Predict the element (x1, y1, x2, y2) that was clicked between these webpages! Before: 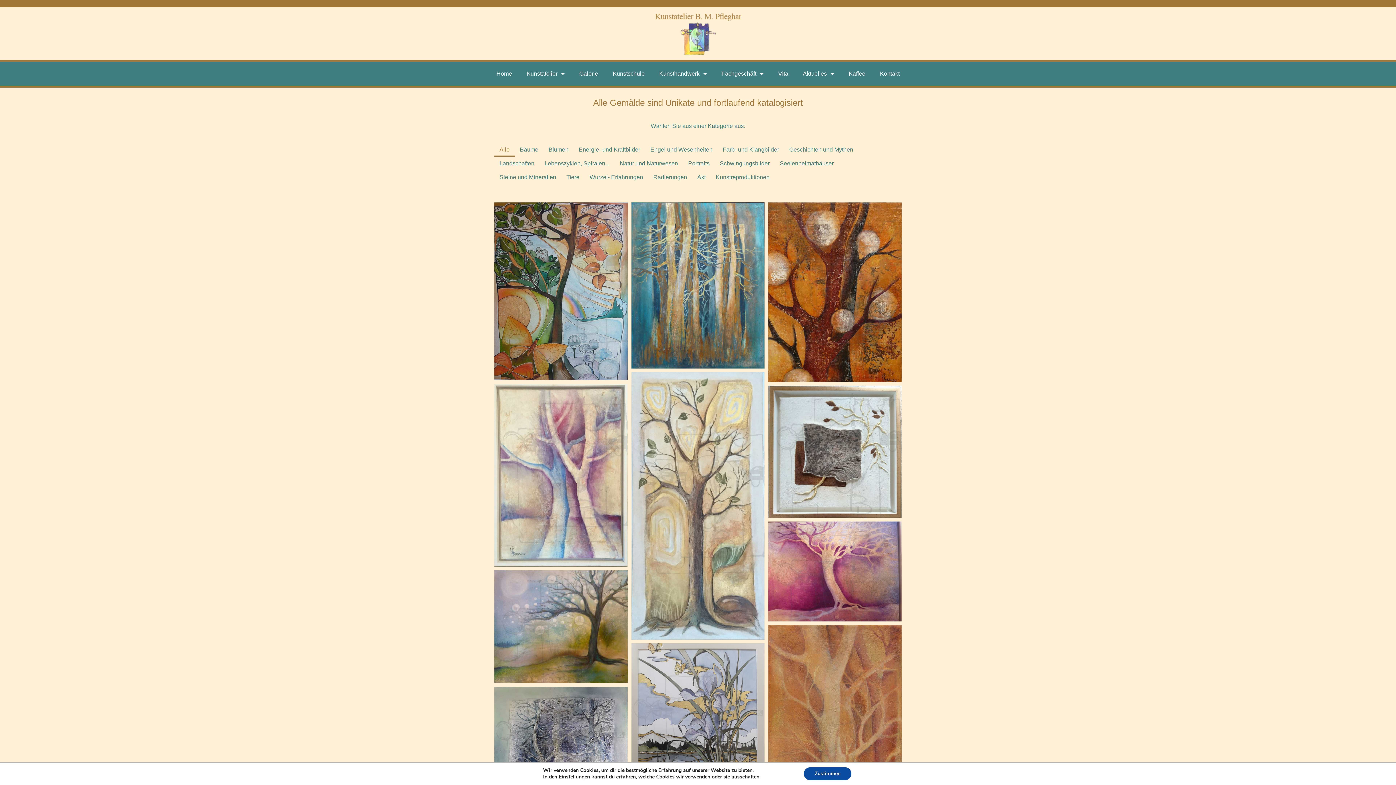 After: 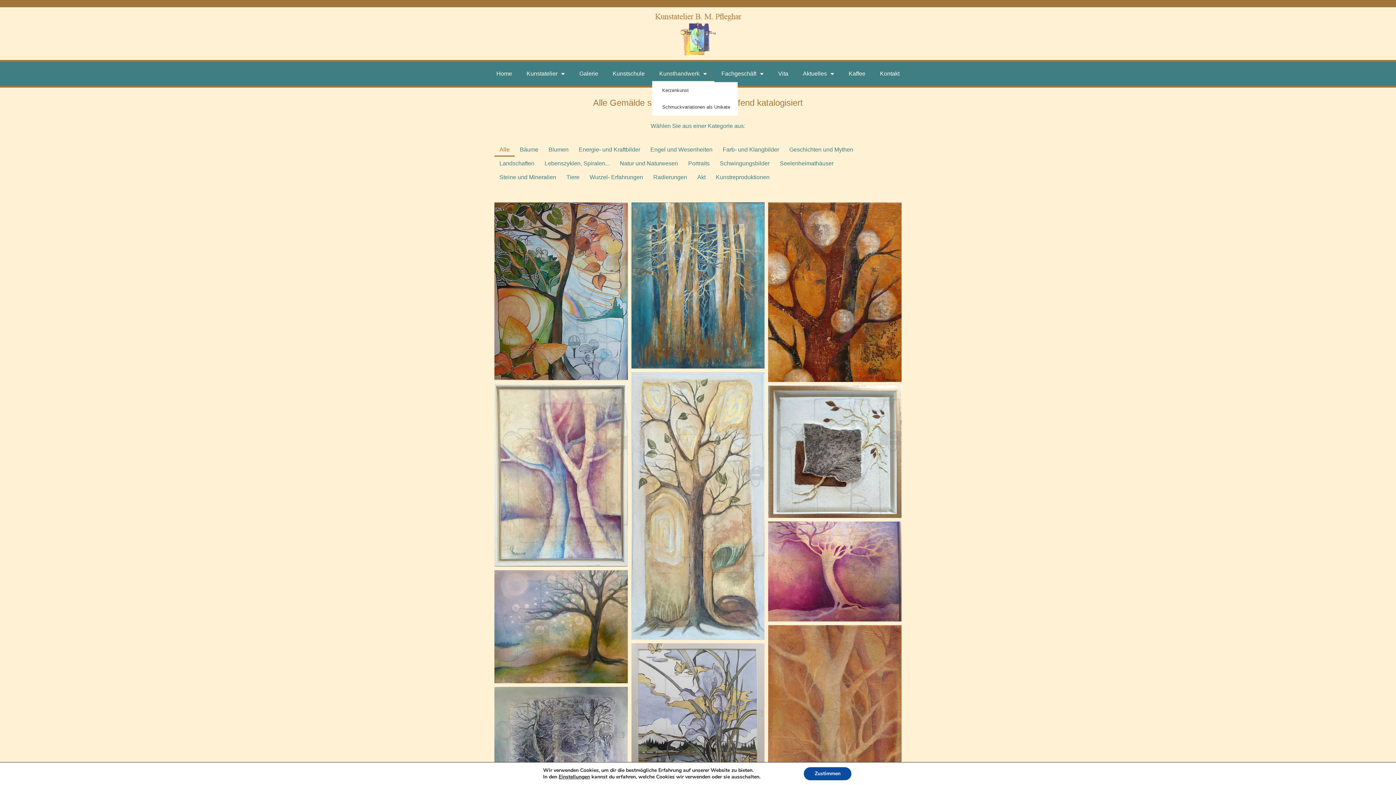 Action: bbox: (652, 65, 714, 82) label: Kunsthandwerk